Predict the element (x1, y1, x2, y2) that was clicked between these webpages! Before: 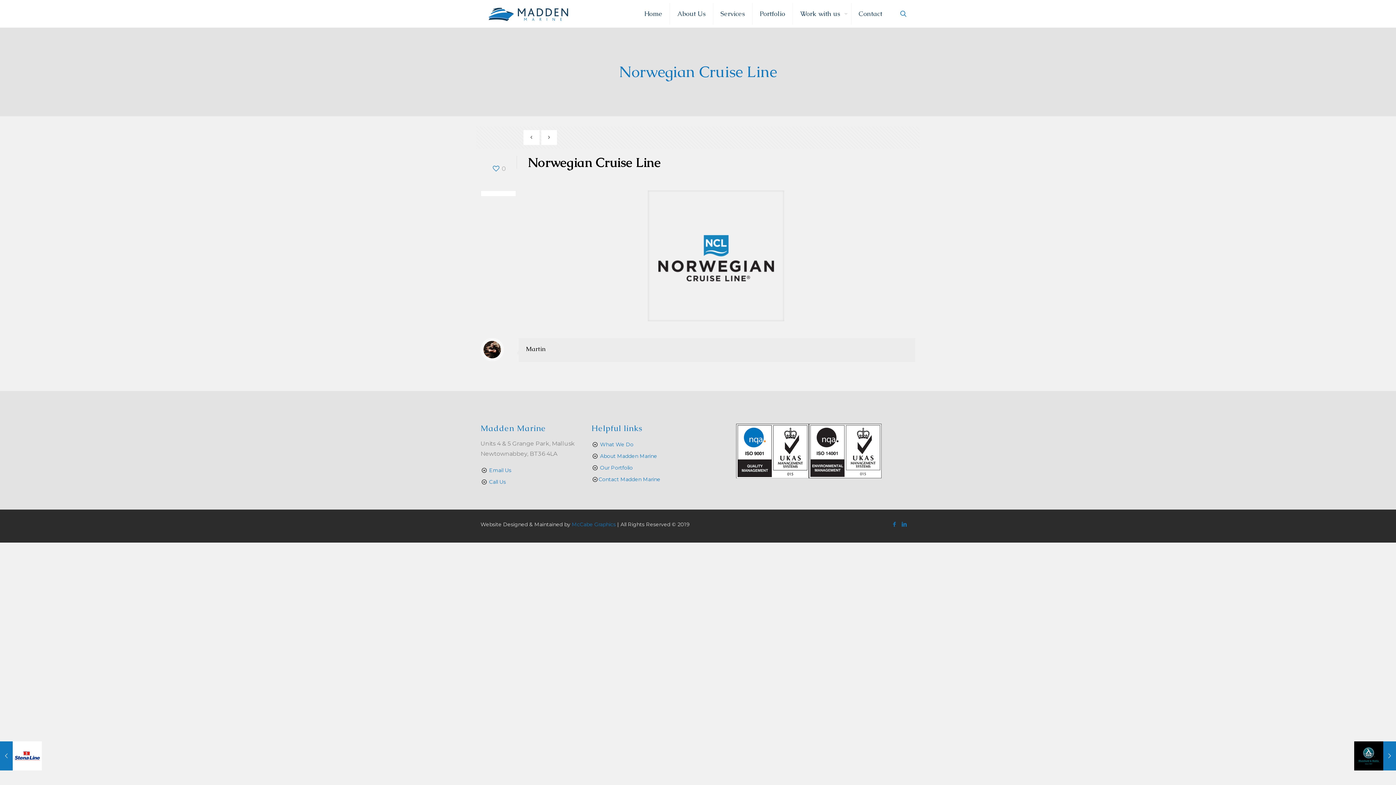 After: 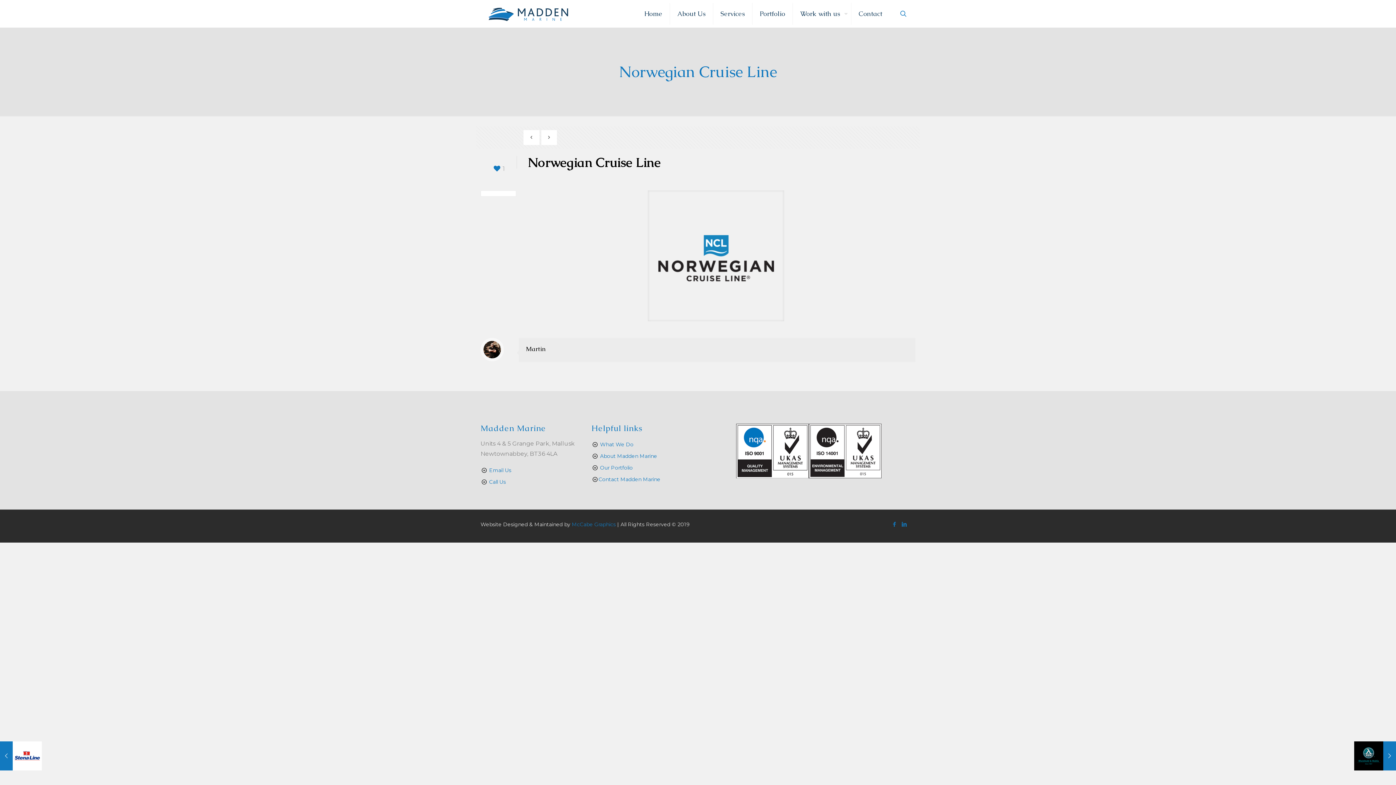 Action: label: 0 bbox: (491, 165, 505, 172)